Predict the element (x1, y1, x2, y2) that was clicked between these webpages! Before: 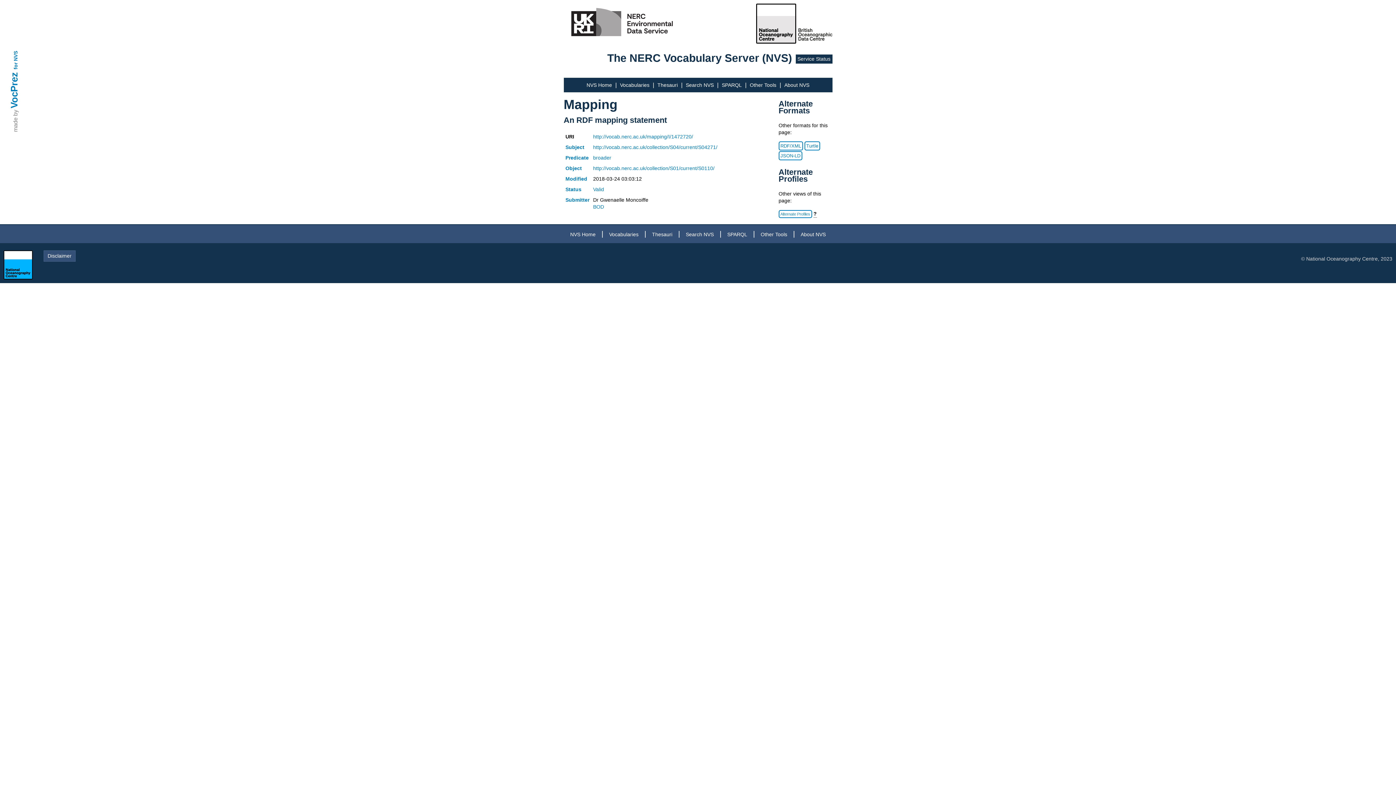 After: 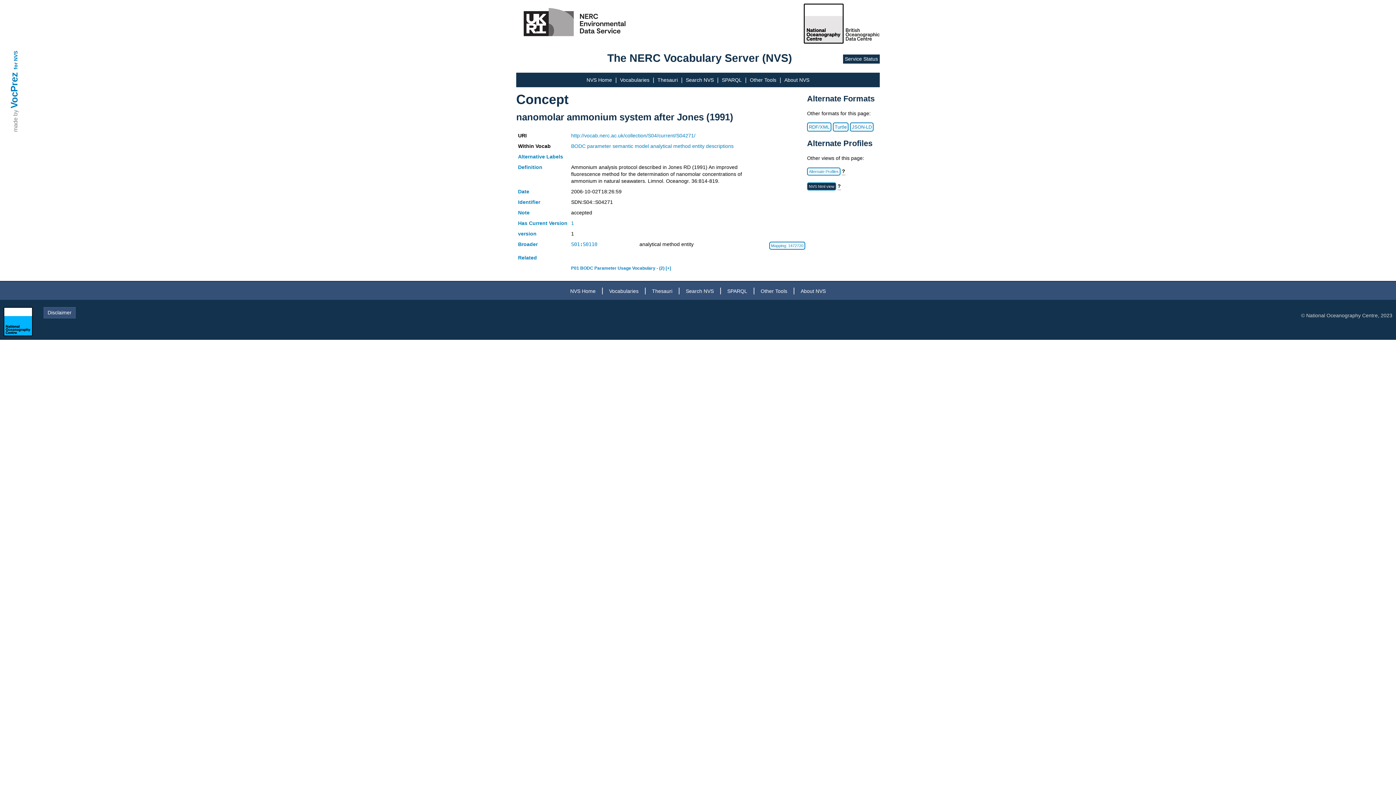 Action: label: http://vocab.nerc.ac.uk/collection/S04/current/S04271/ bbox: (593, 144, 717, 150)